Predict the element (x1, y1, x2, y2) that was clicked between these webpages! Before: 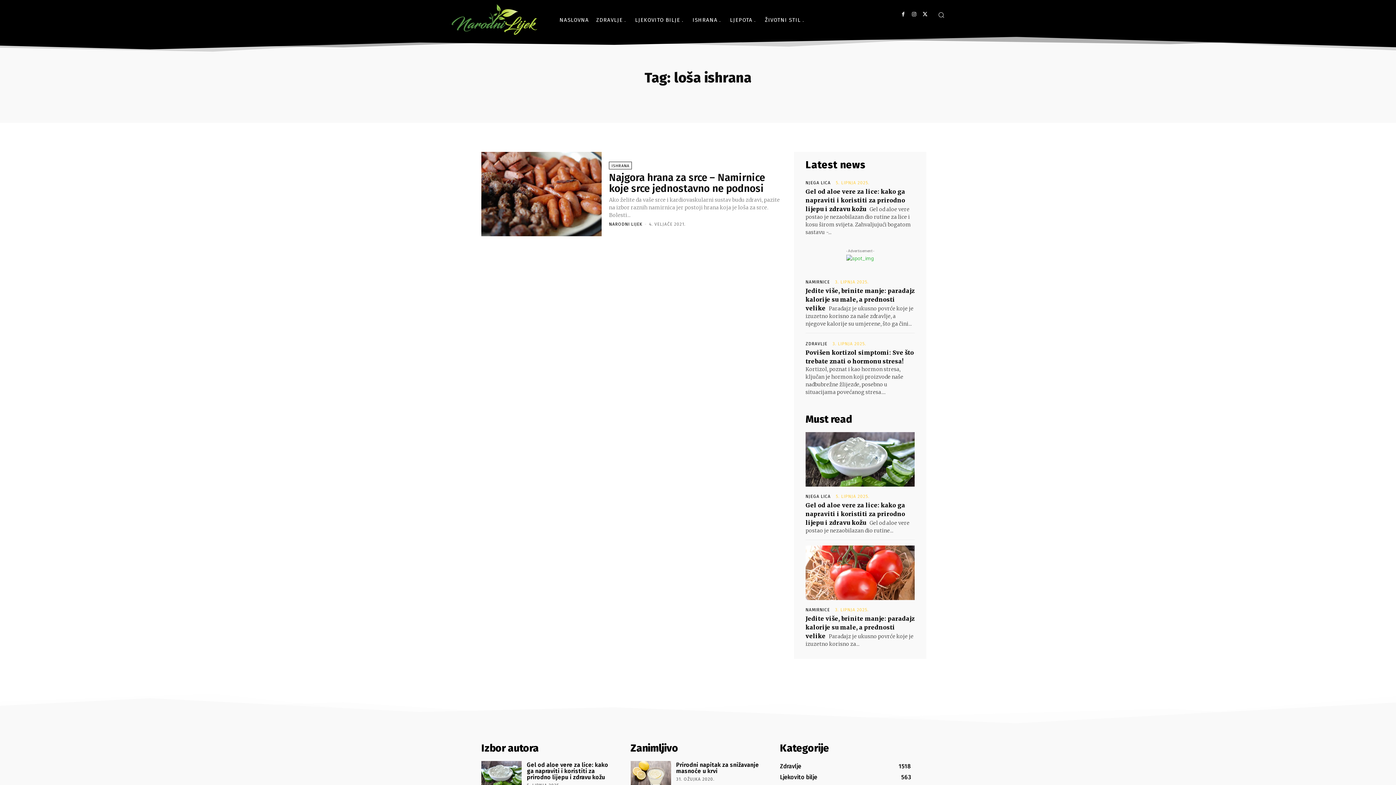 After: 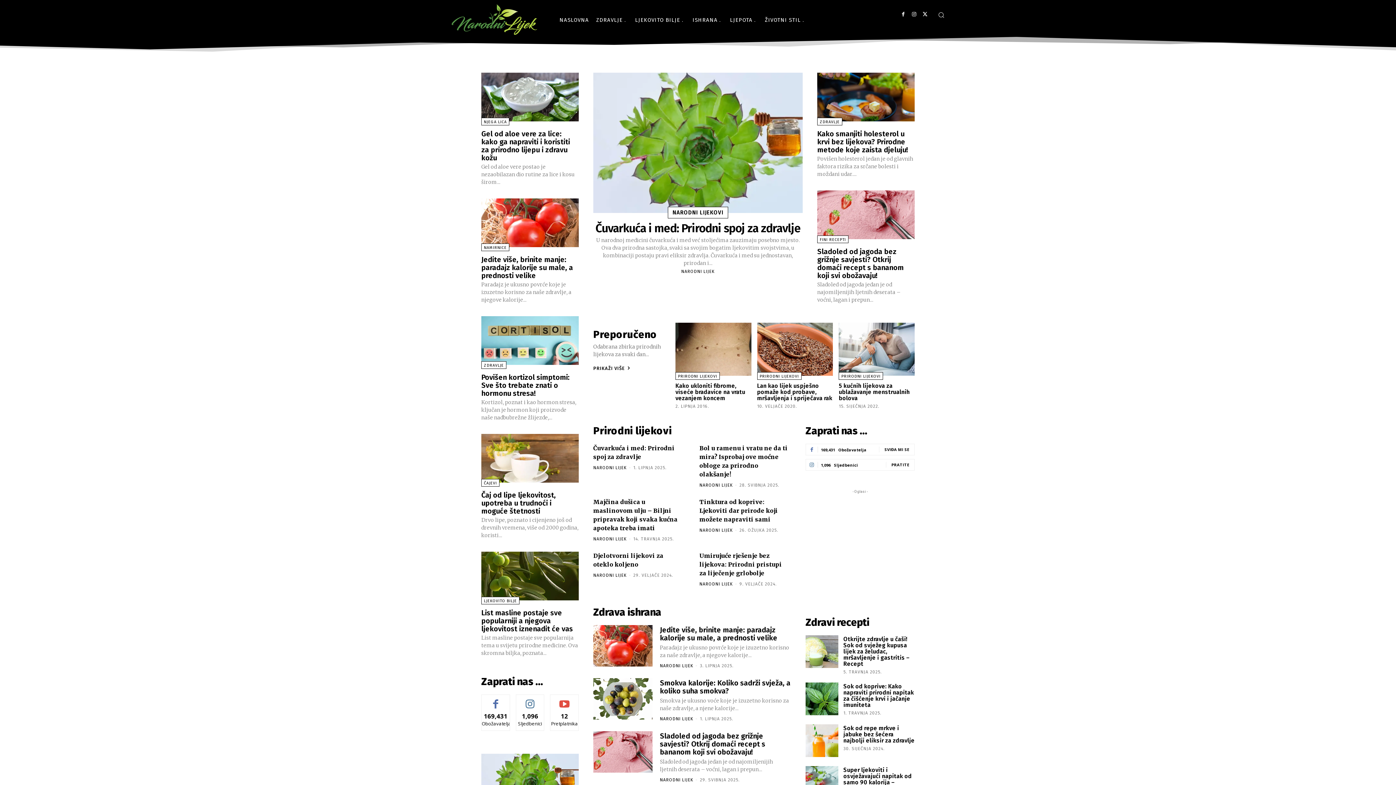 Action: bbox: (445, 3, 544, 36)